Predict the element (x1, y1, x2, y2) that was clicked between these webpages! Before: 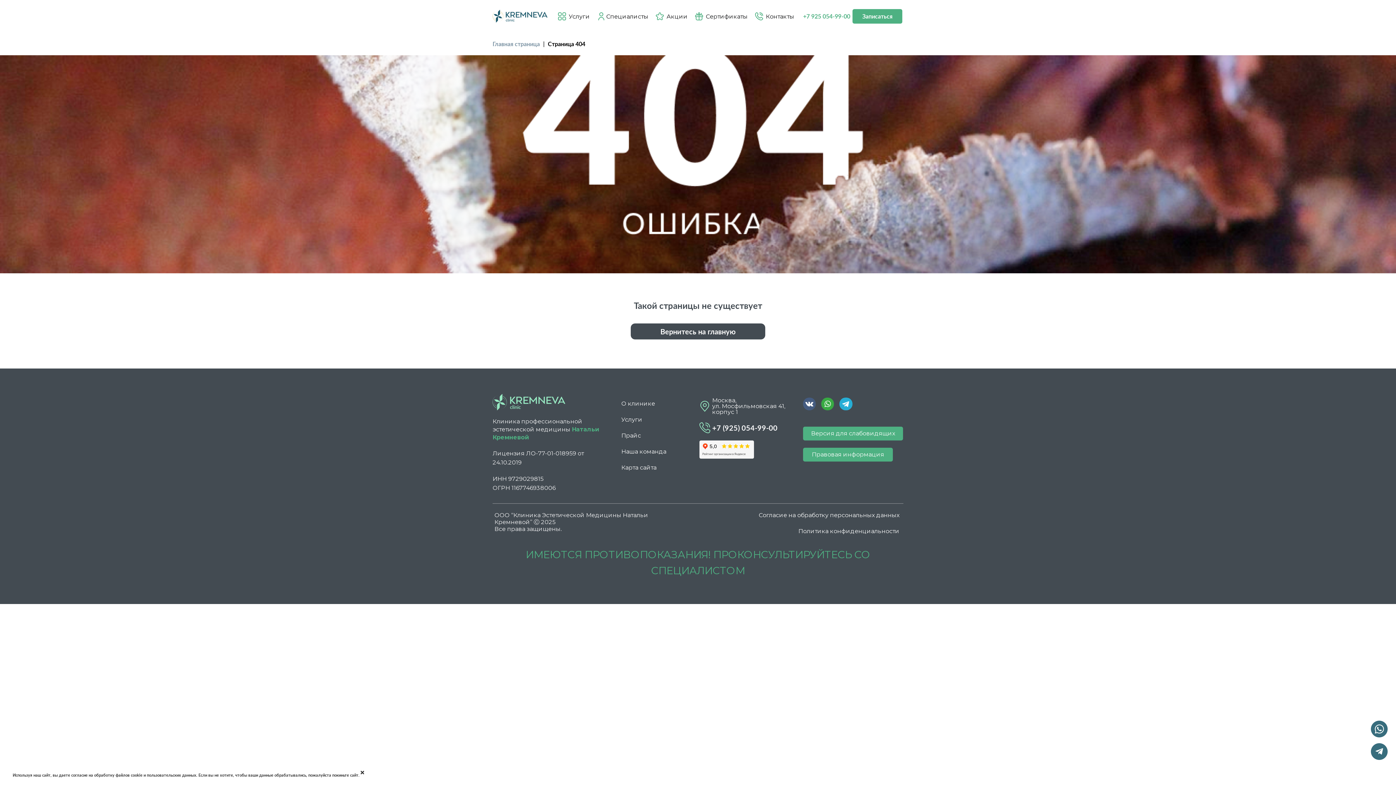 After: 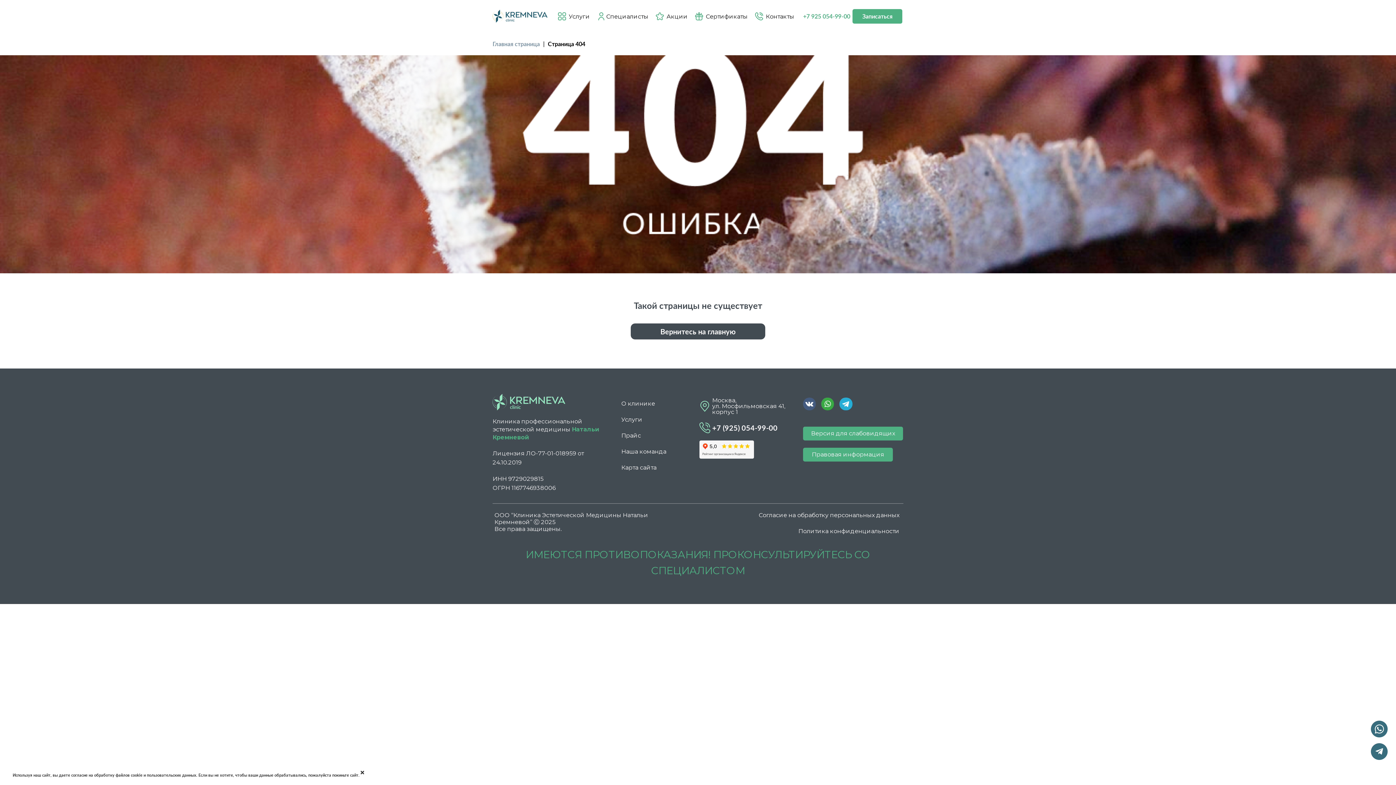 Action: bbox: (802, 11, 850, 21) label: +7 925 054-99-00